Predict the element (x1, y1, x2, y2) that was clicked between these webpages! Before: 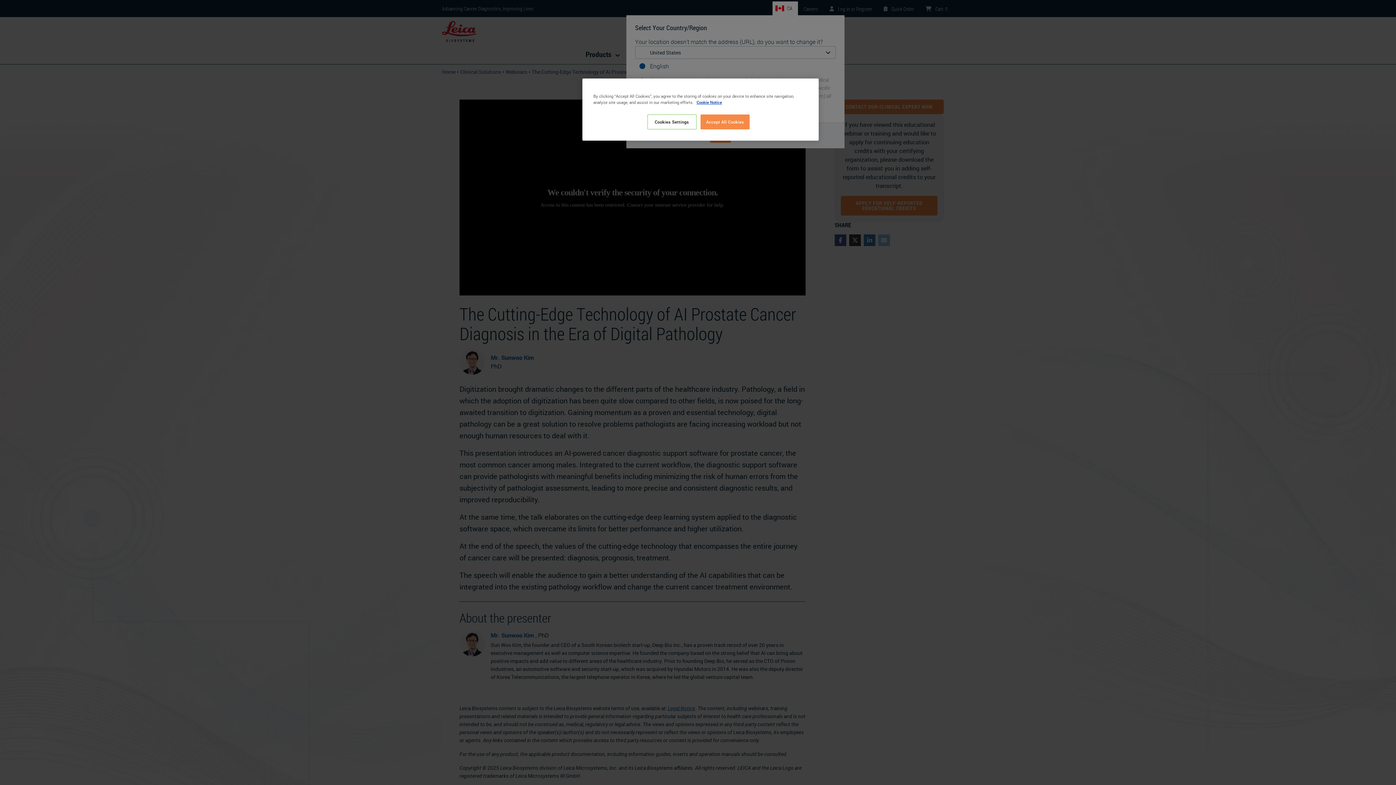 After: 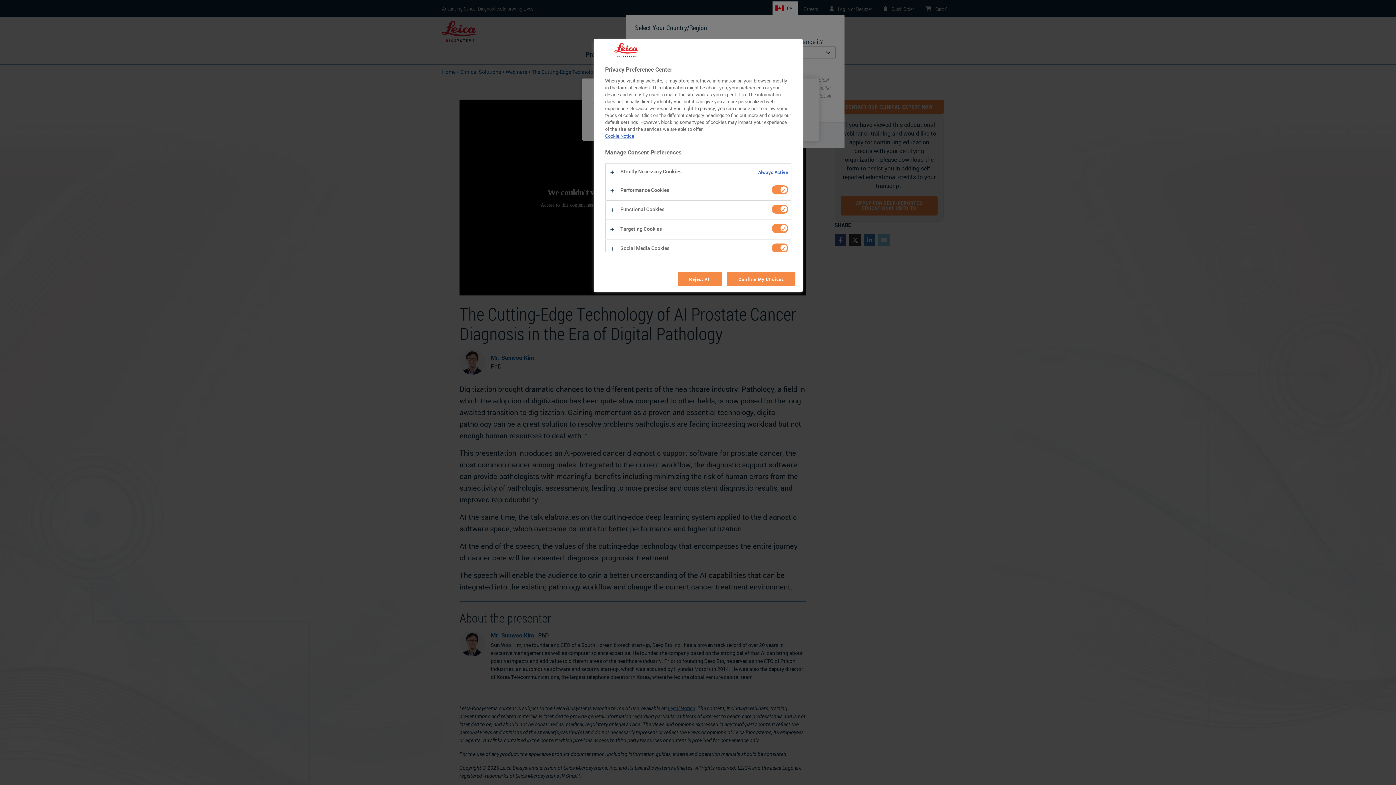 Action: label: Cookies Settings bbox: (647, 114, 696, 129)